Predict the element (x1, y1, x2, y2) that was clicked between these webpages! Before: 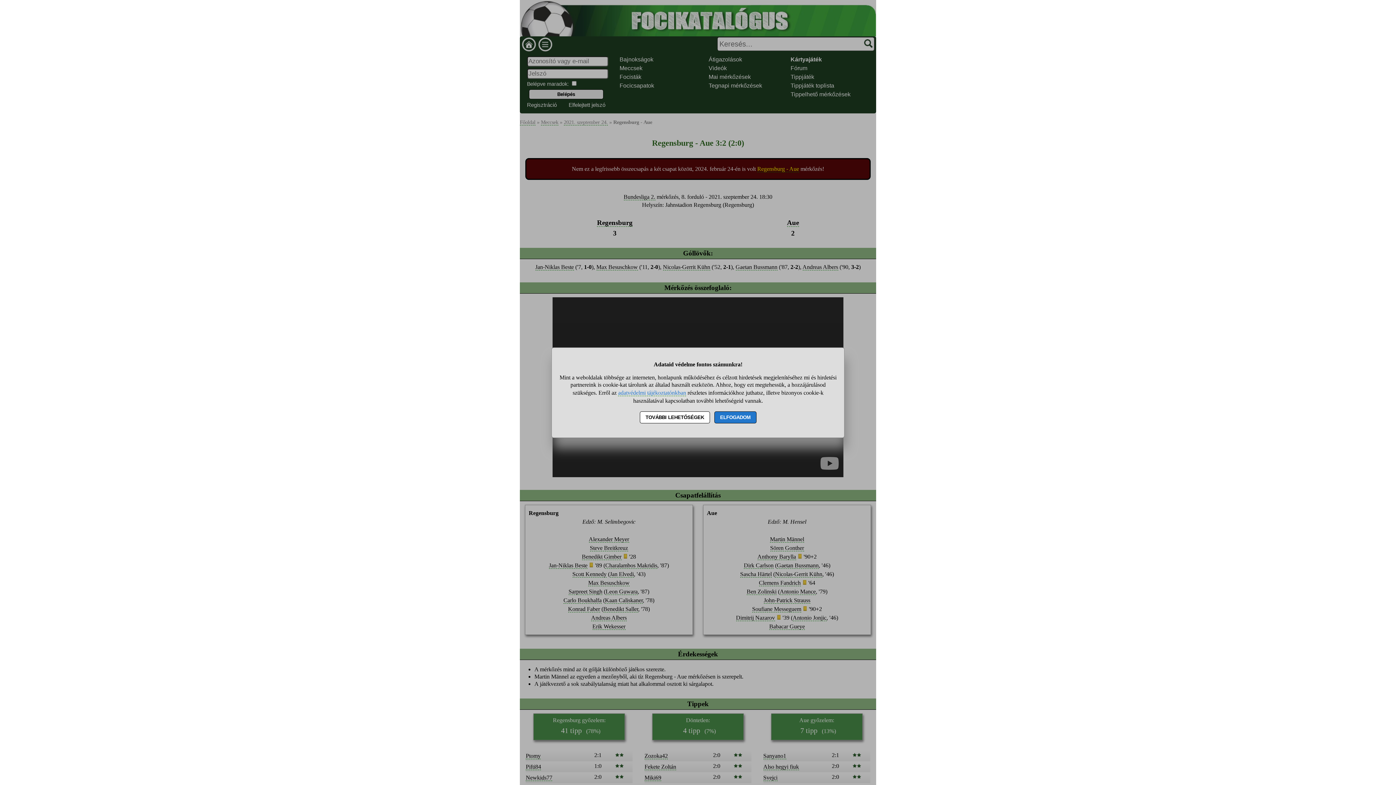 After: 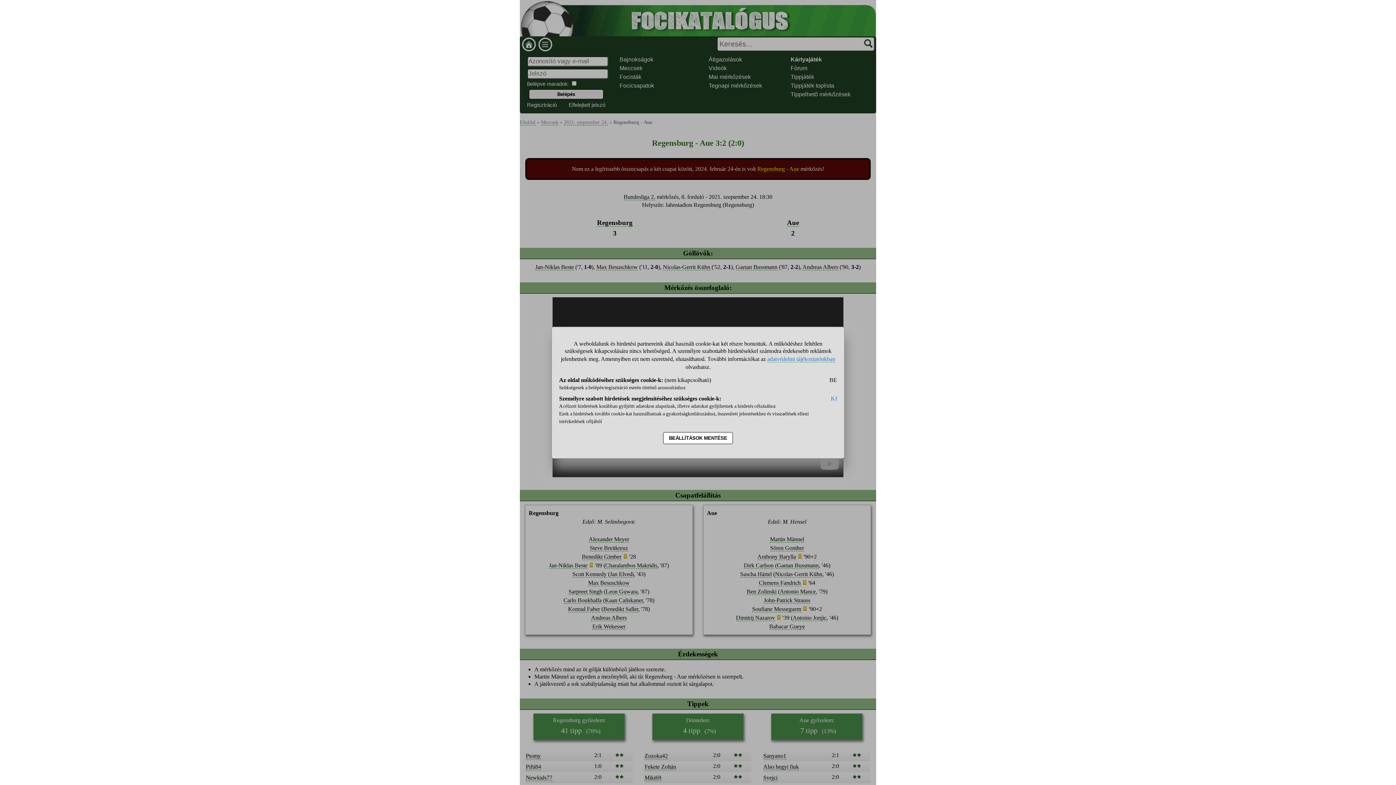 Action: bbox: (639, 411, 710, 423) label: TOVÁBBI LEHETŐSÉGEK